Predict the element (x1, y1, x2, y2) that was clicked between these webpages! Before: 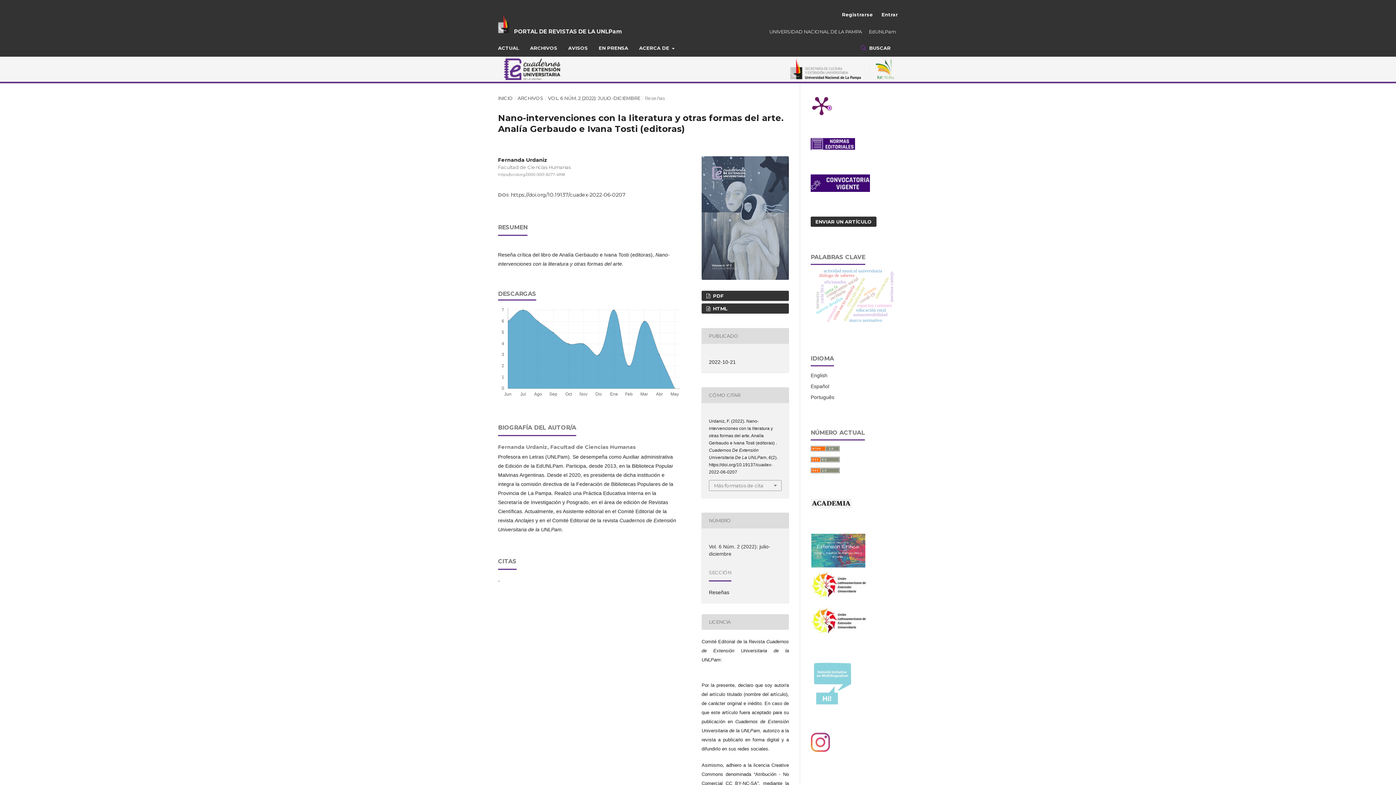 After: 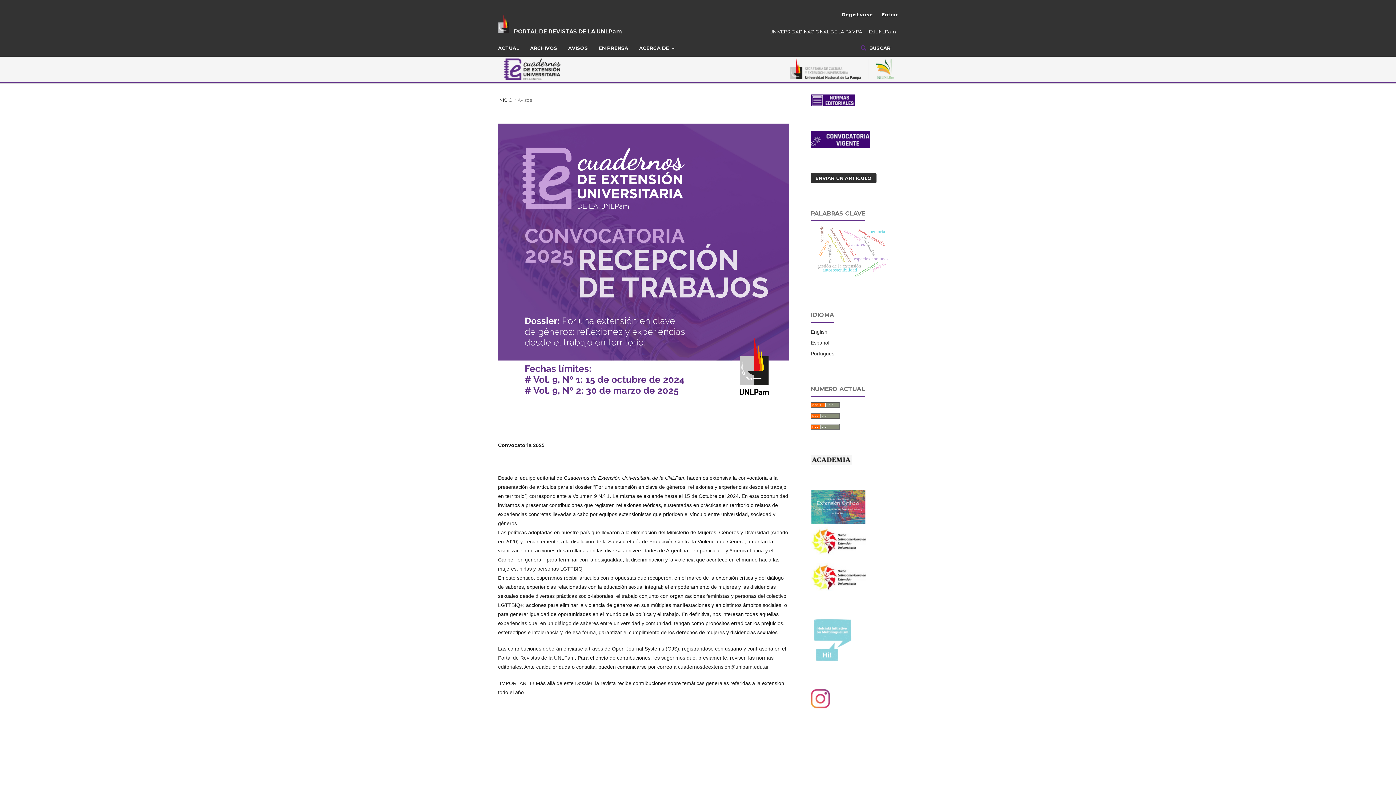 Action: label: AVISOS bbox: (568, 40, 588, 55)